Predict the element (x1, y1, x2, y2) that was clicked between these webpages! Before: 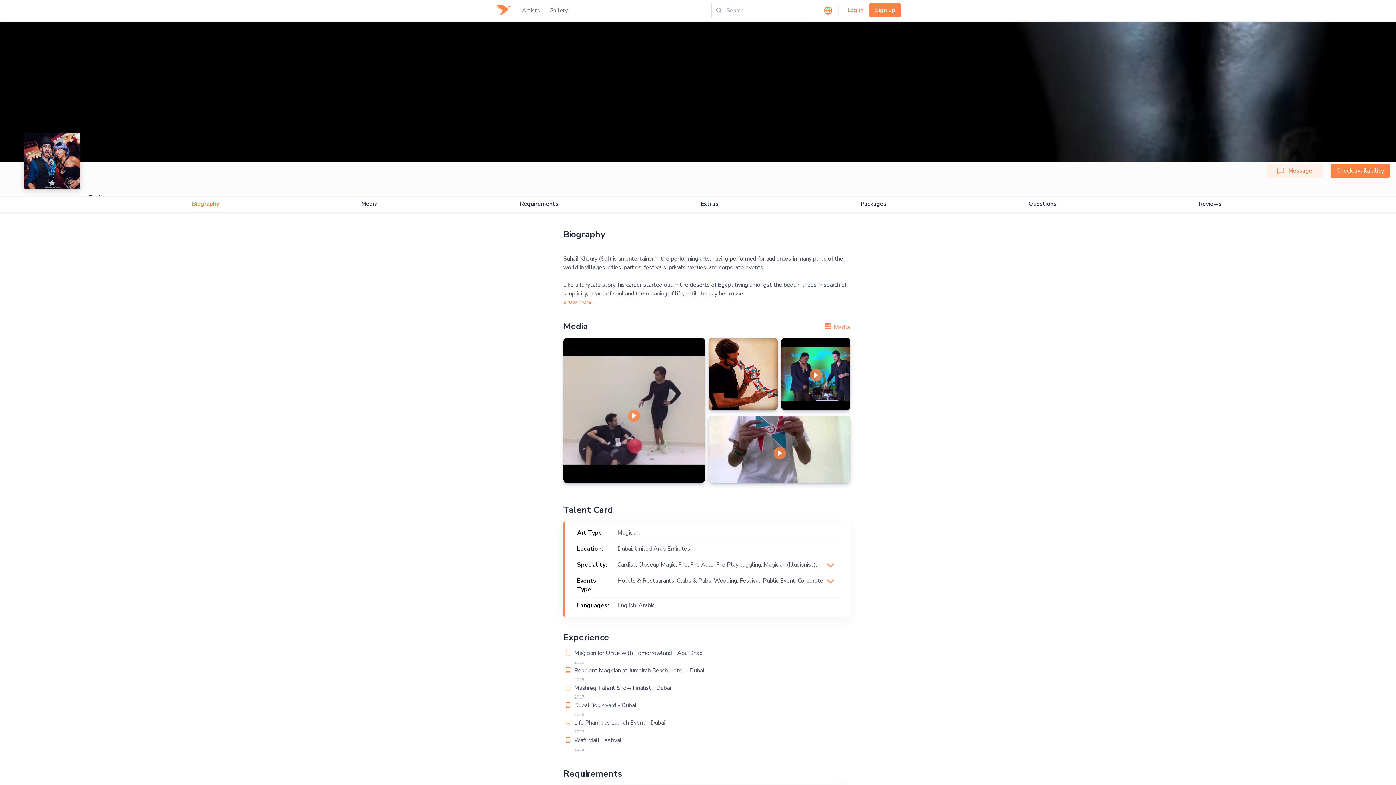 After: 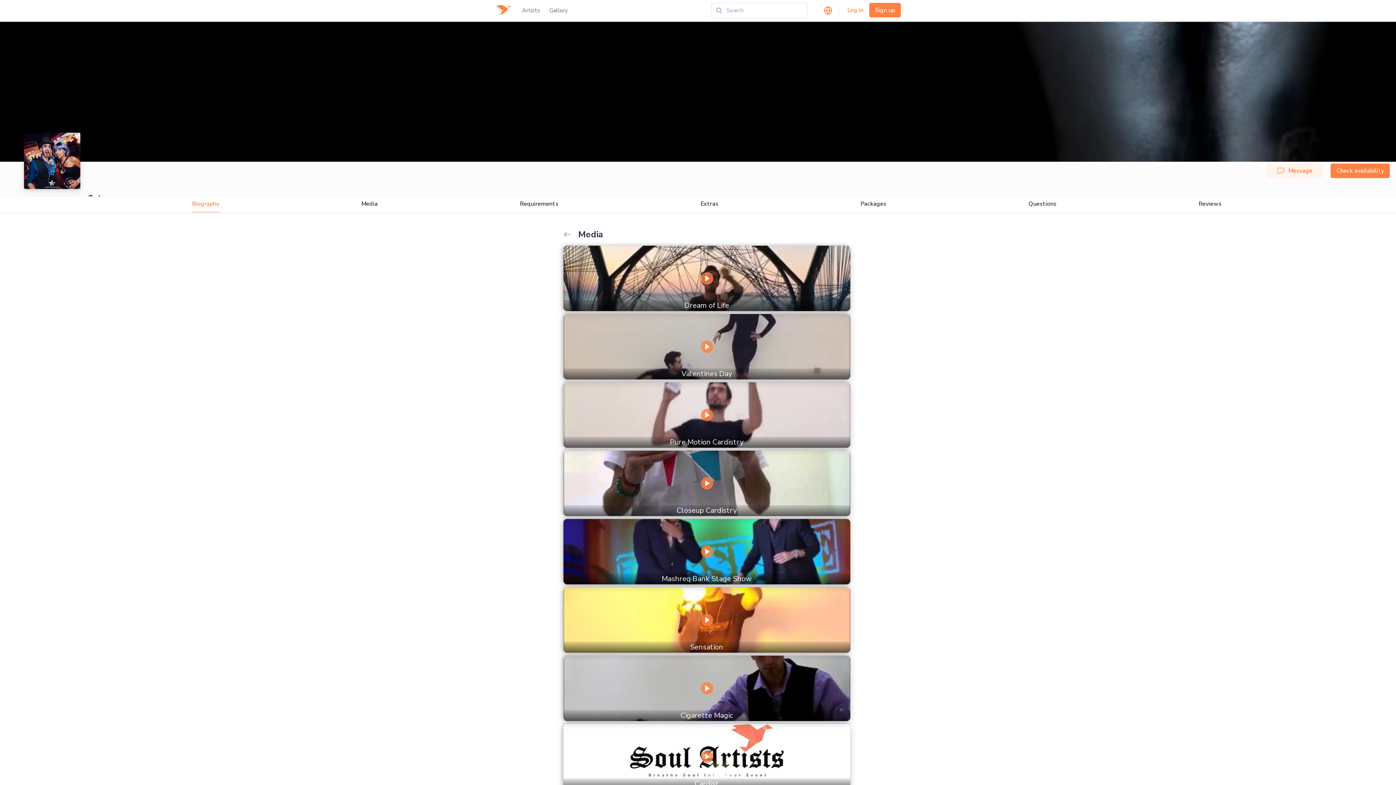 Action: bbox: (781, 337, 850, 412)